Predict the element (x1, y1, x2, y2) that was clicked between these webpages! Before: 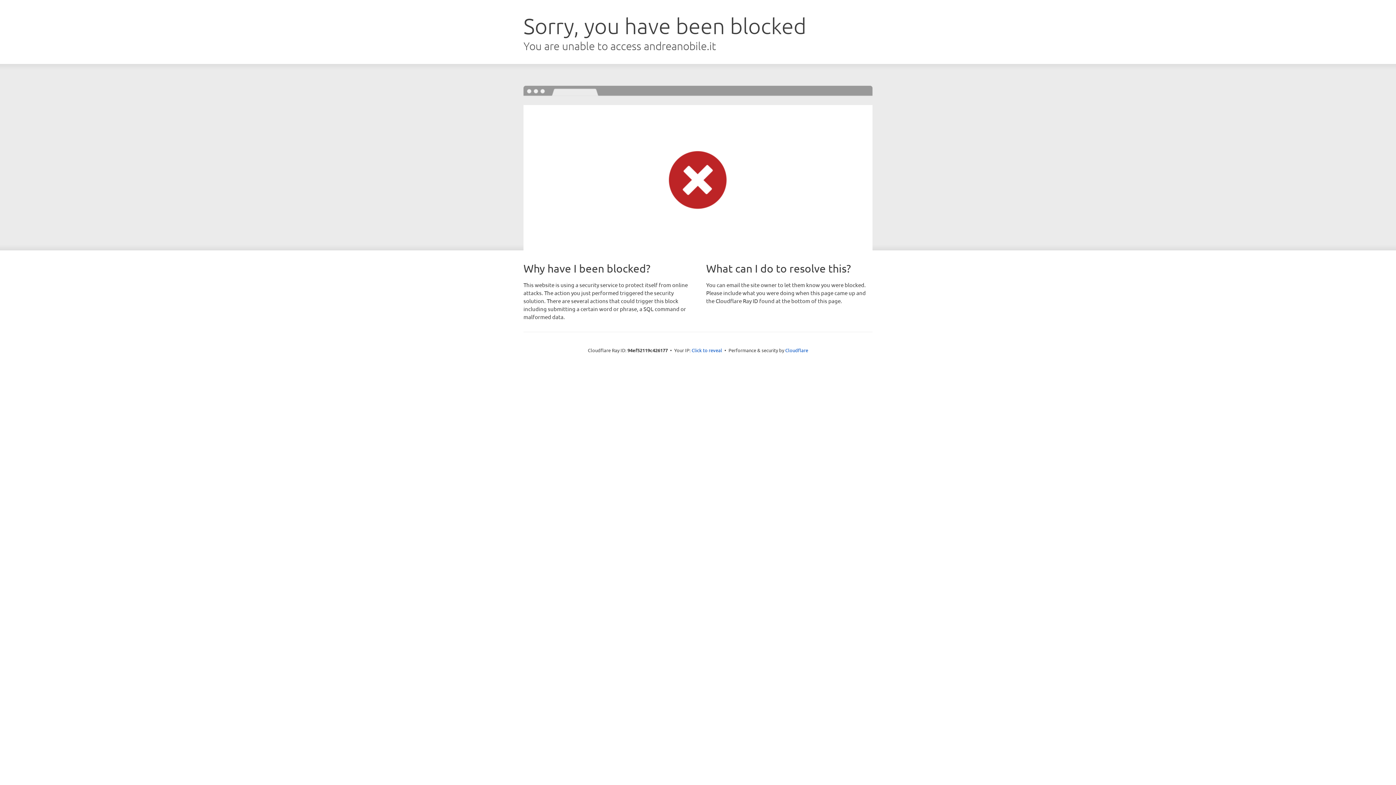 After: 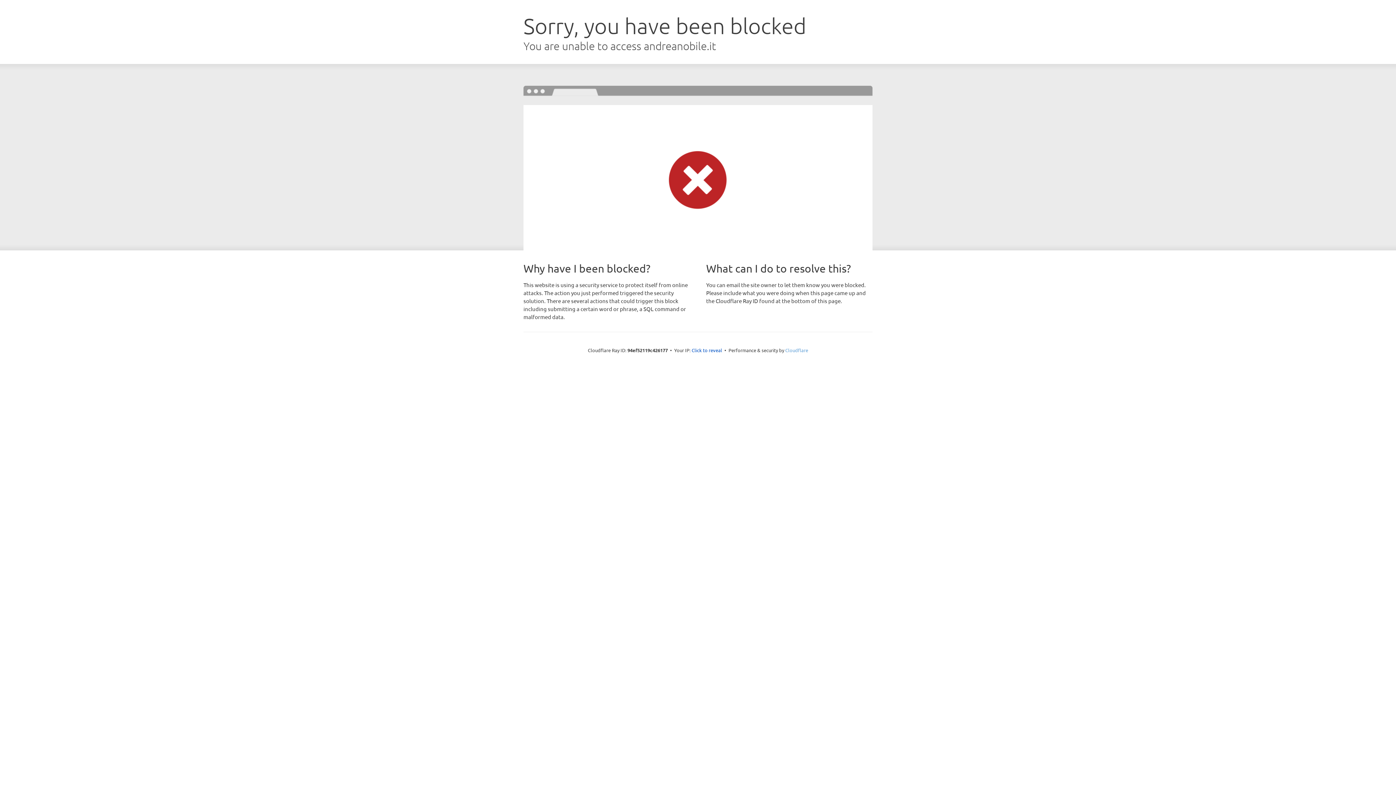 Action: bbox: (785, 347, 808, 353) label: Cloudflare